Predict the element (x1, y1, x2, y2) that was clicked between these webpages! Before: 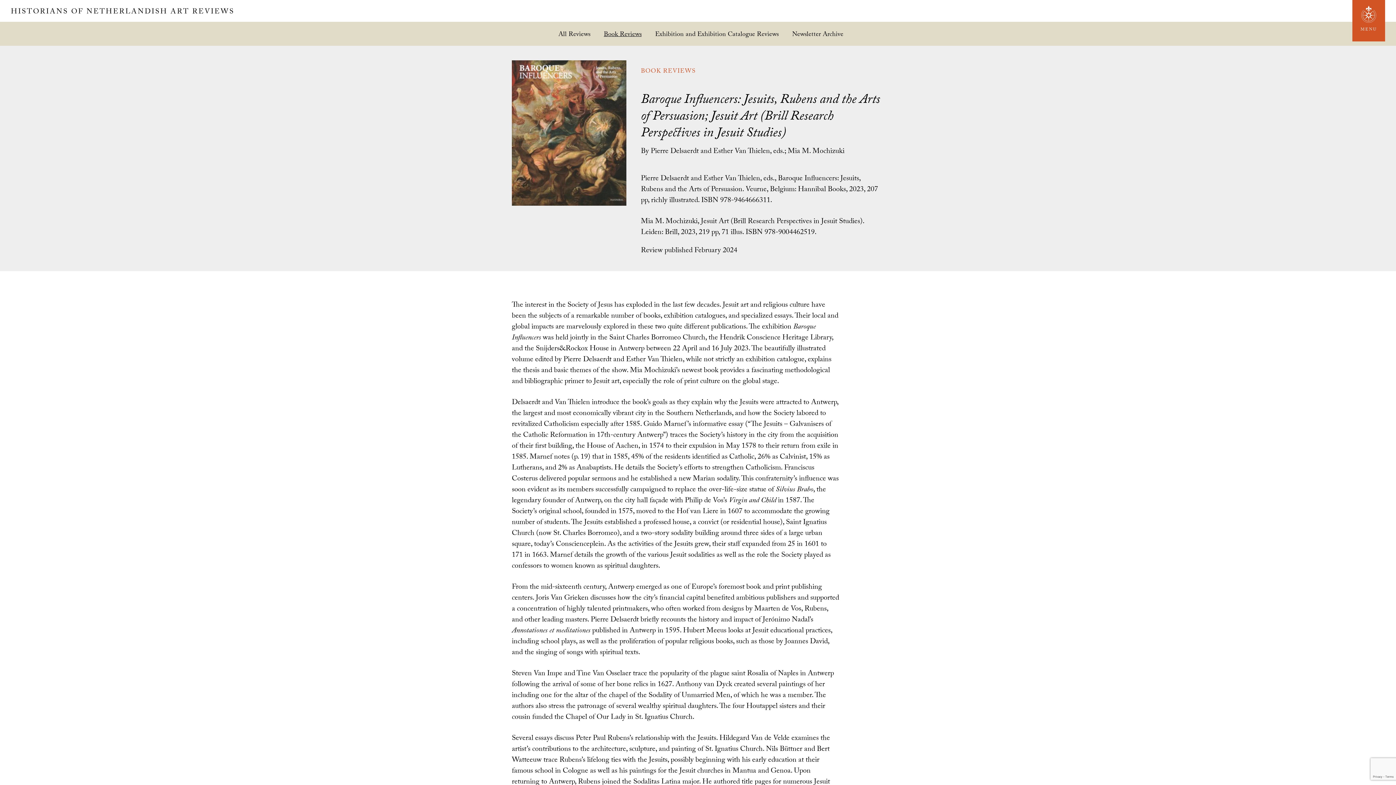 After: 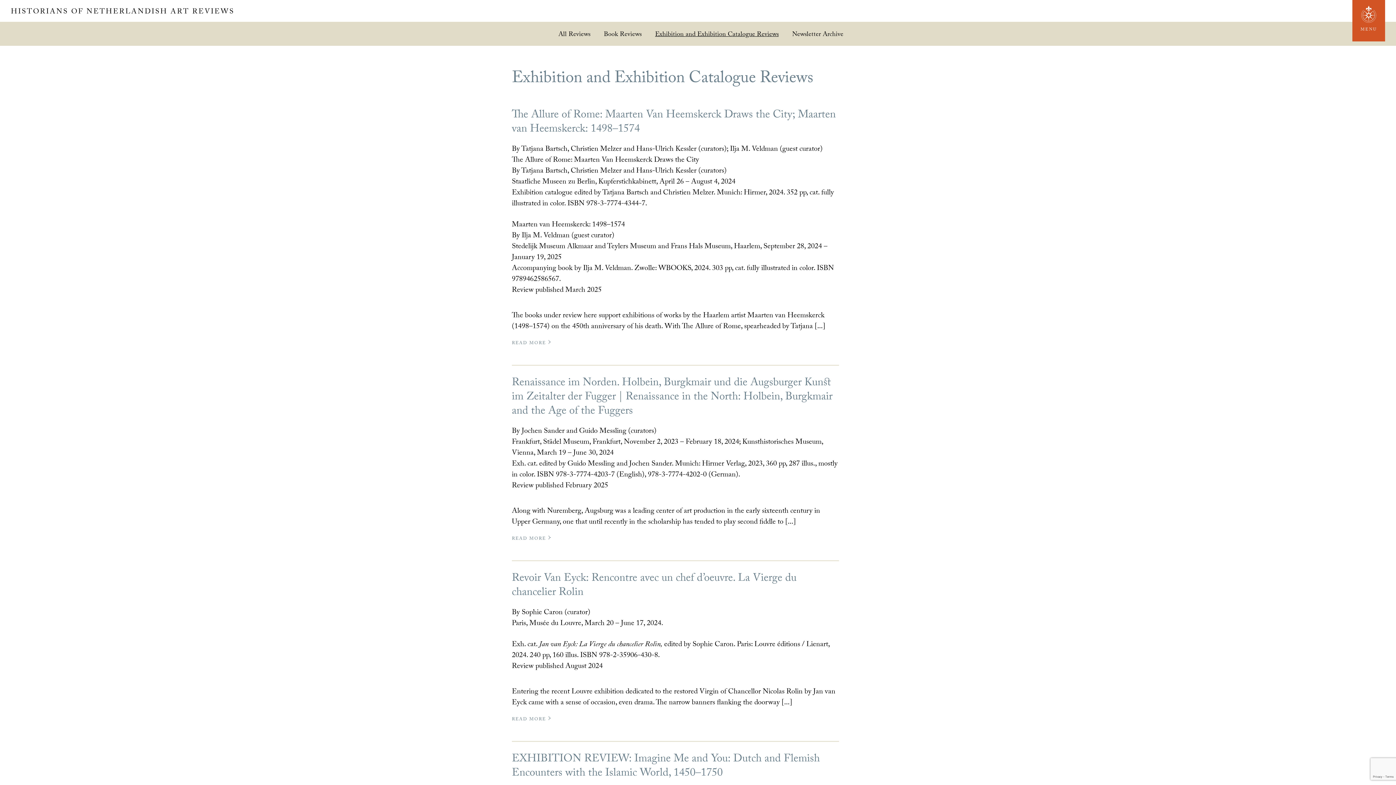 Action: label: Exhibition and Exhibition Catalogue Reviews bbox: (649, 29, 784, 38)